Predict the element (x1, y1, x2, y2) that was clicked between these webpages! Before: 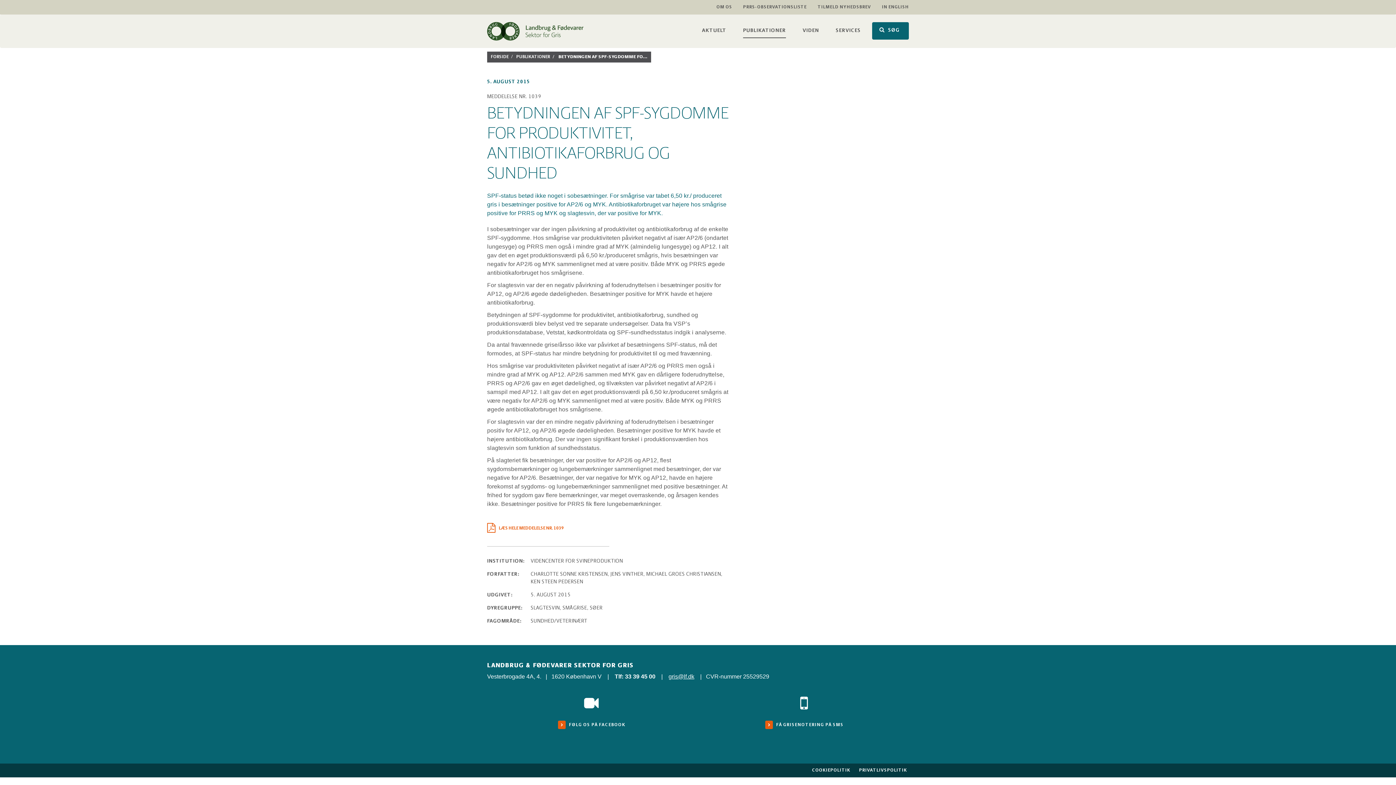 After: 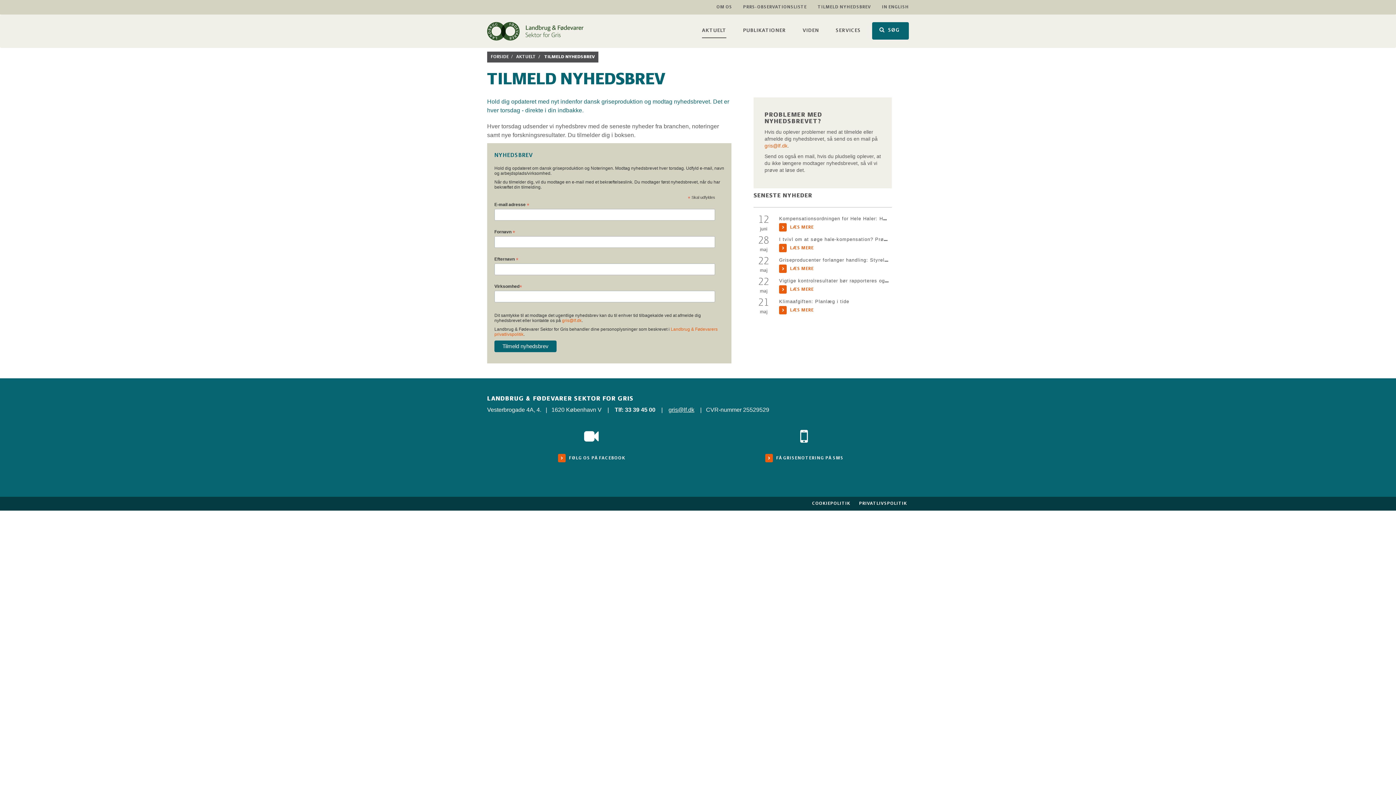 Action: bbox: (812, 0, 876, 14) label: TILMELD NYHEDSBREV